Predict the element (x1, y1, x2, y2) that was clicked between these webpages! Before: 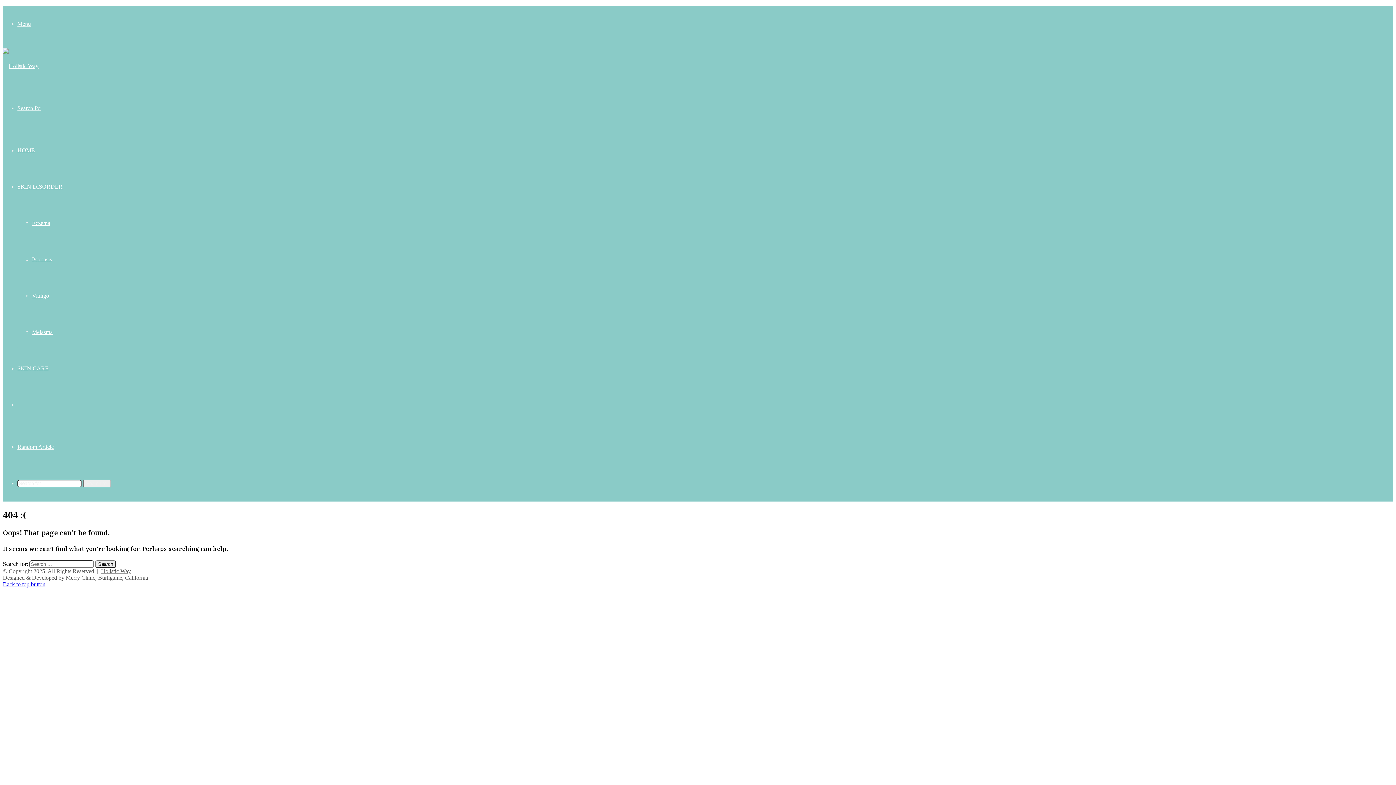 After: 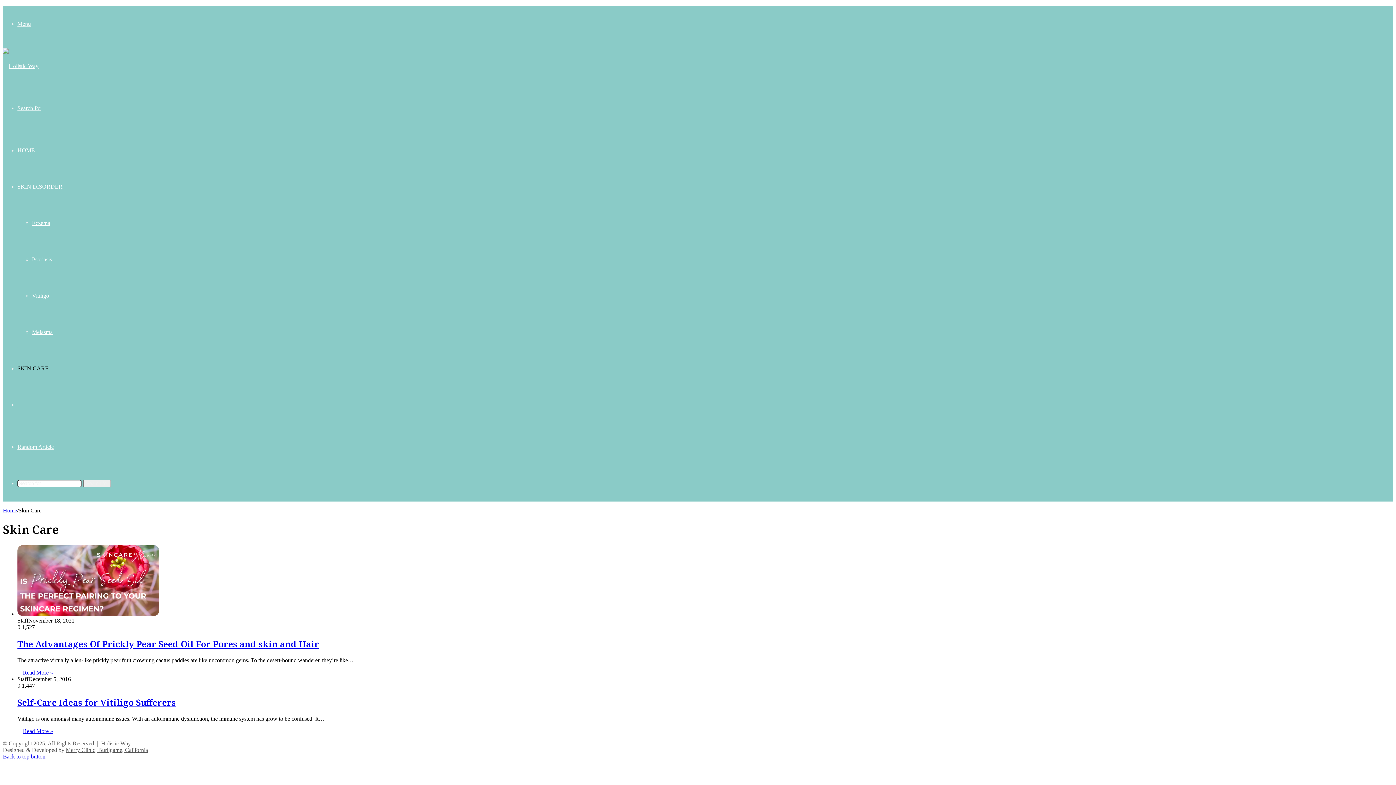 Action: label: SKIN CARE bbox: (17, 365, 48, 371)